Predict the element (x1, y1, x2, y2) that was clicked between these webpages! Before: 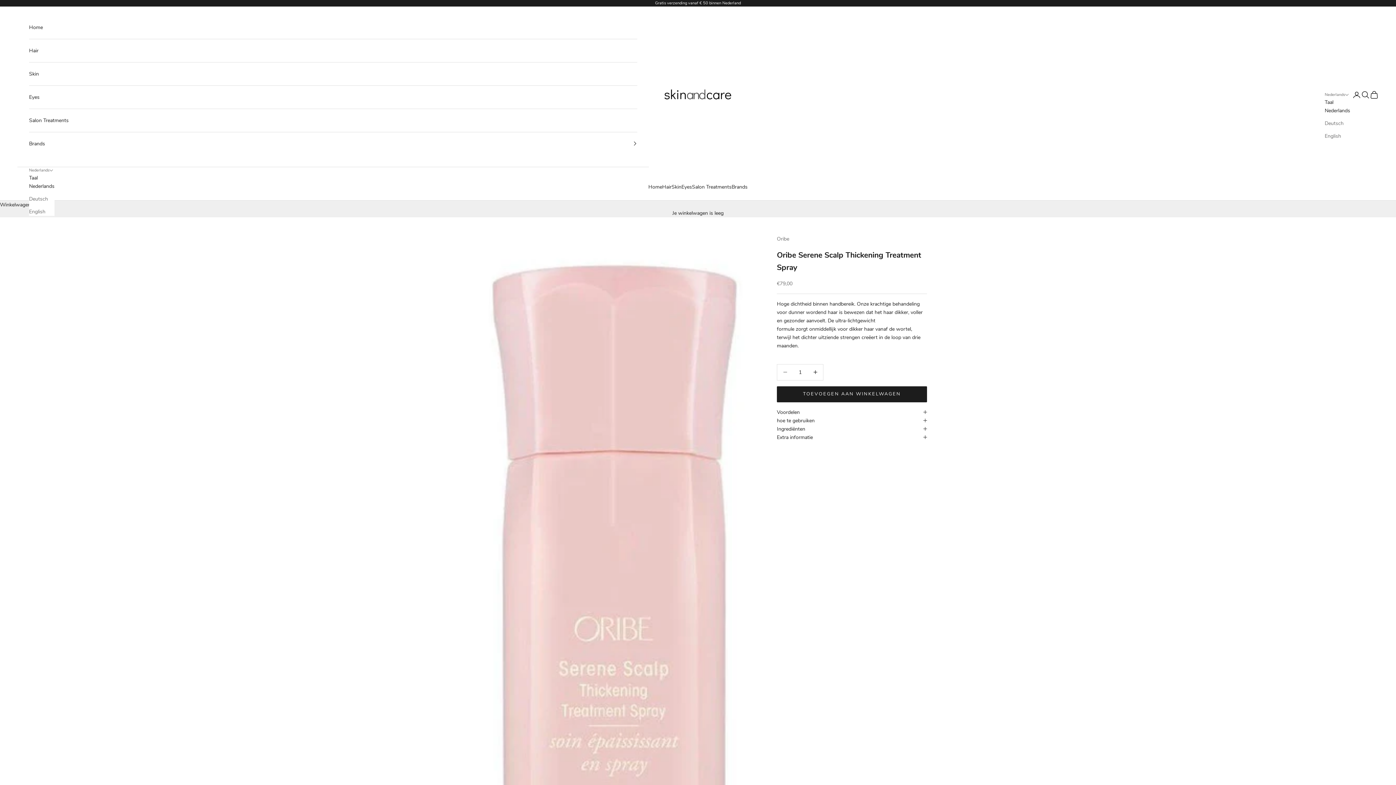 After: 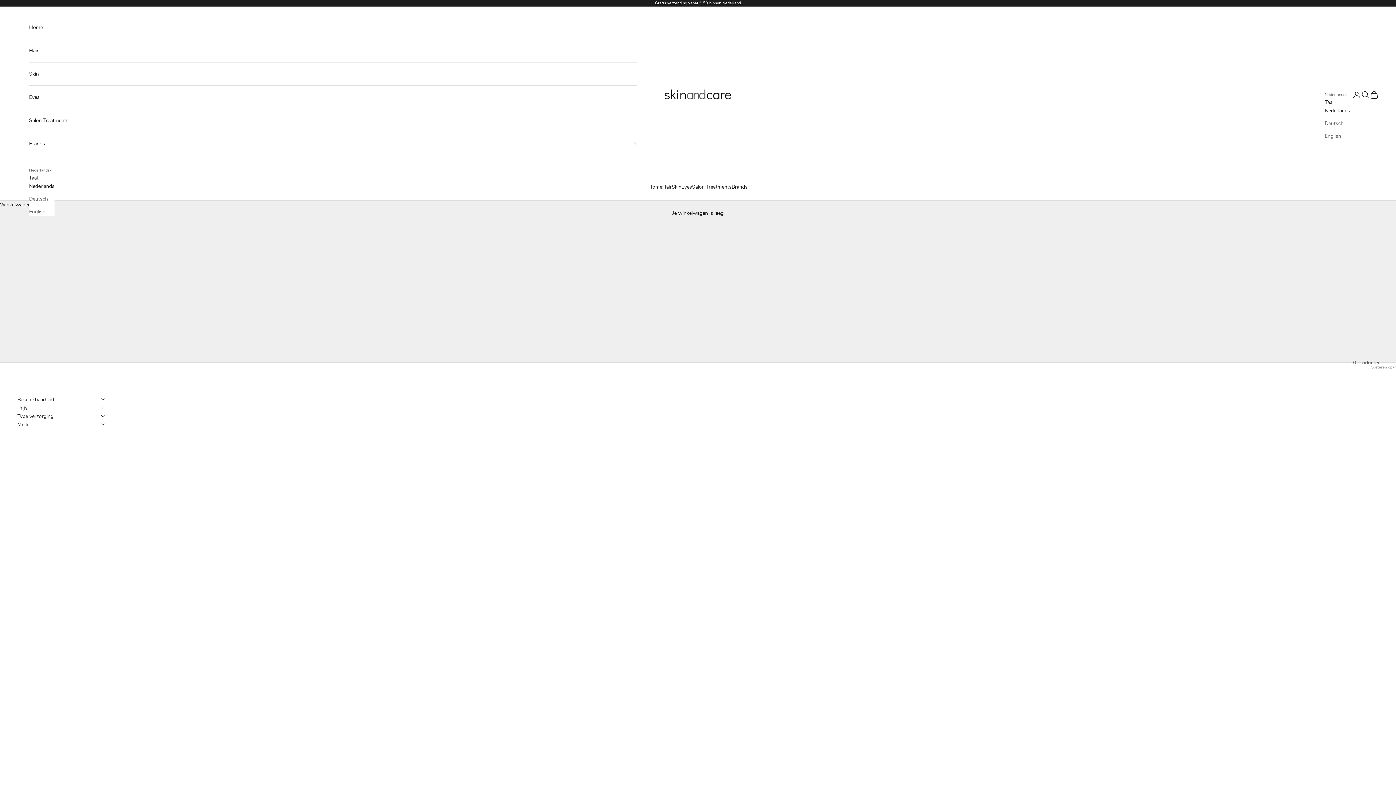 Action: label: Eyes bbox: (29, 85, 637, 108)